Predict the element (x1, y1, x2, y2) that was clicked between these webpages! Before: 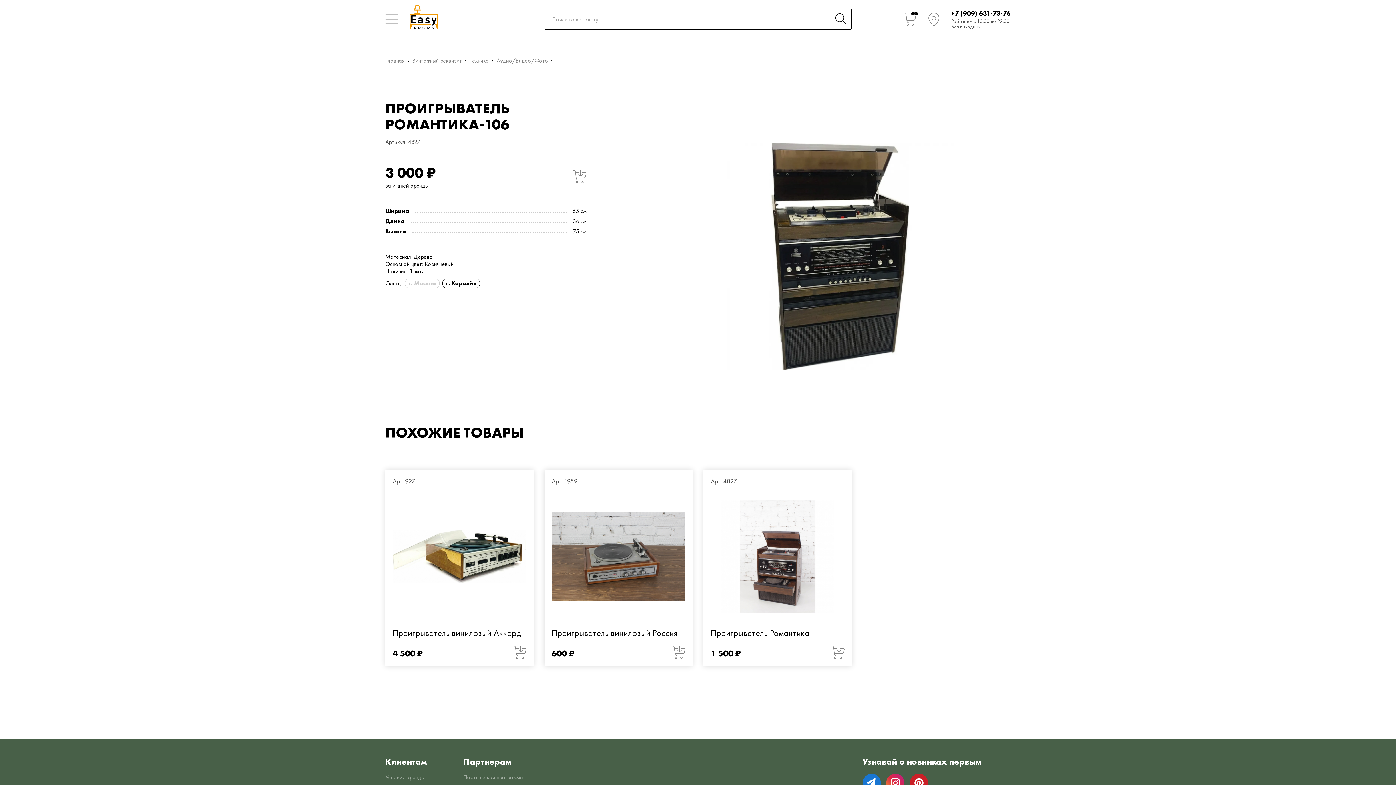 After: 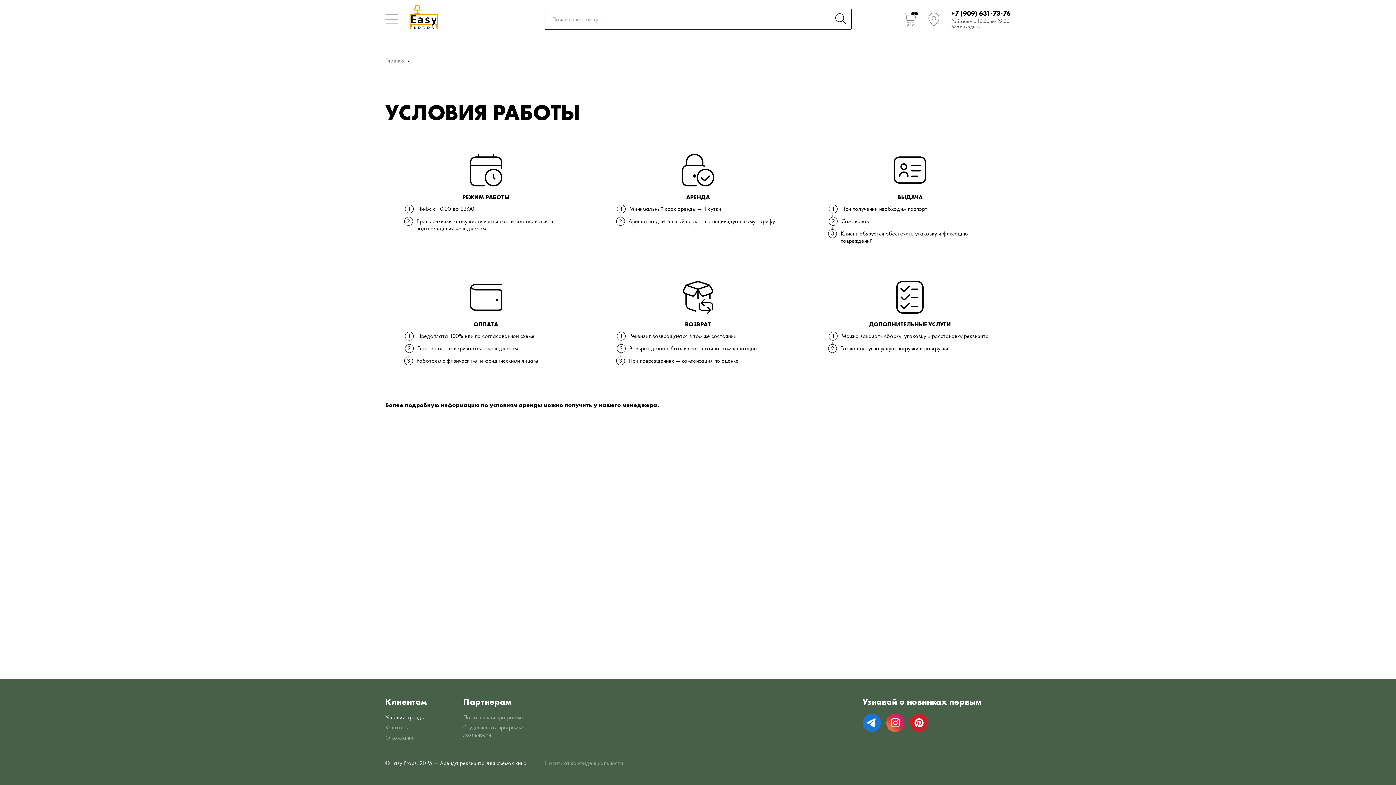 Action: bbox: (385, 773, 424, 781) label: Условия аренды